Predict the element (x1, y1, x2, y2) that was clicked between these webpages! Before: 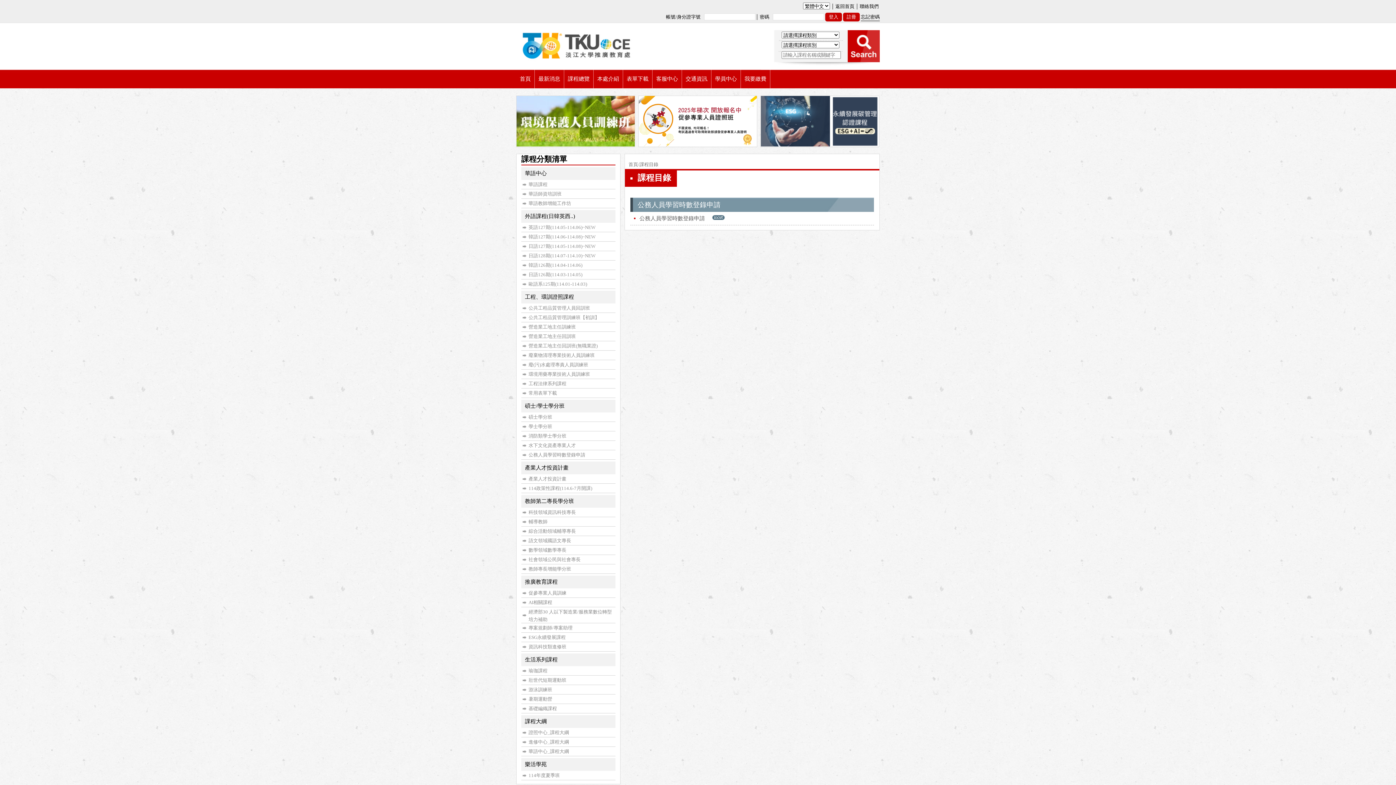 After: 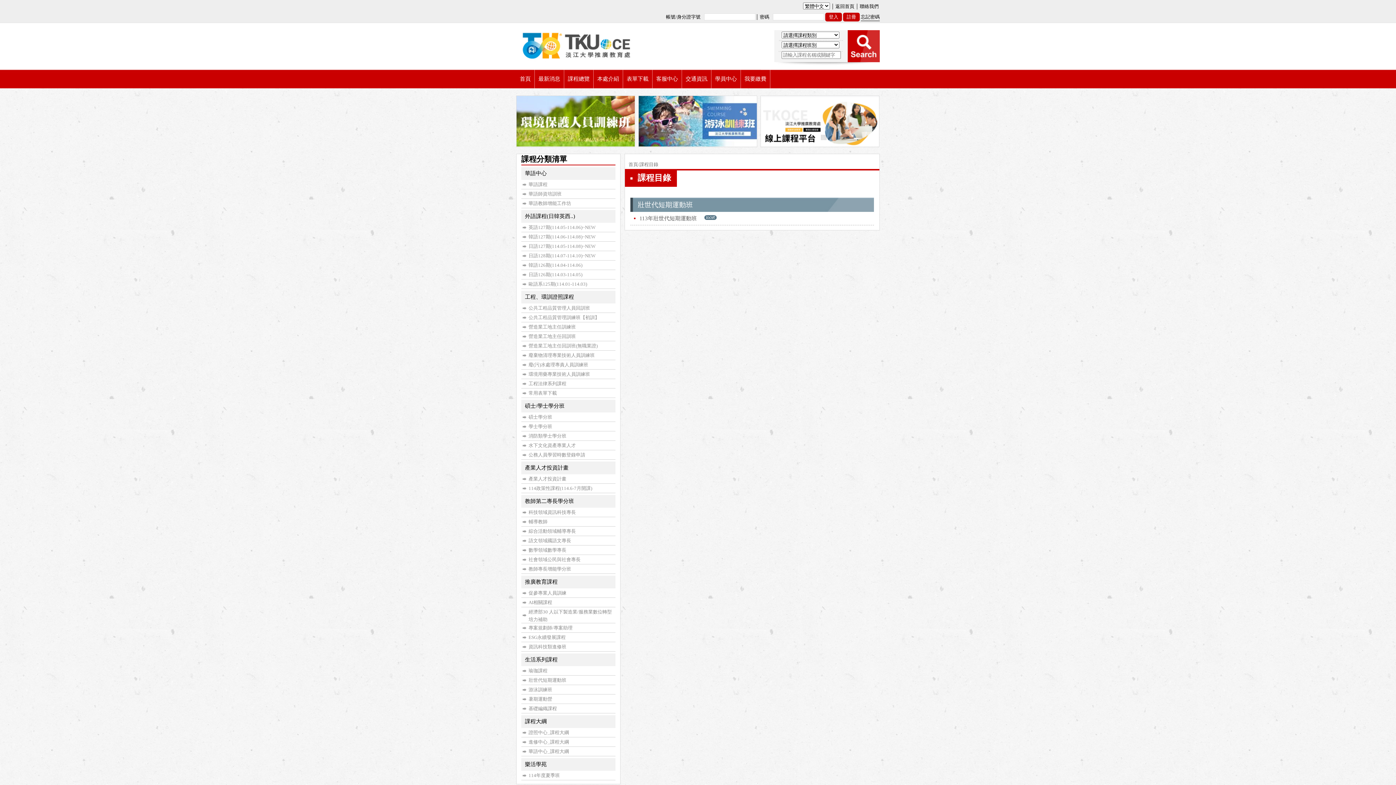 Action: bbox: (528, 677, 566, 683) label: 壯世代短期運動班